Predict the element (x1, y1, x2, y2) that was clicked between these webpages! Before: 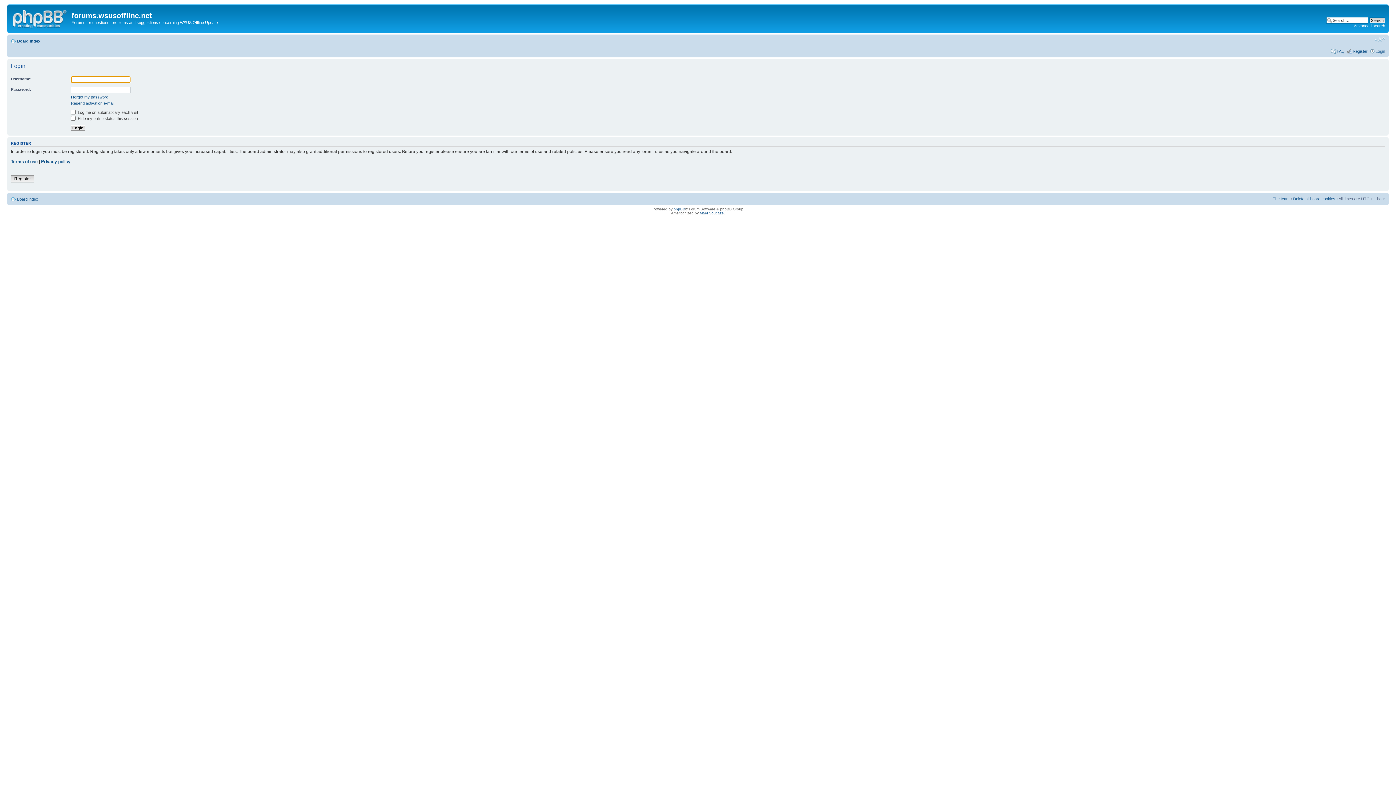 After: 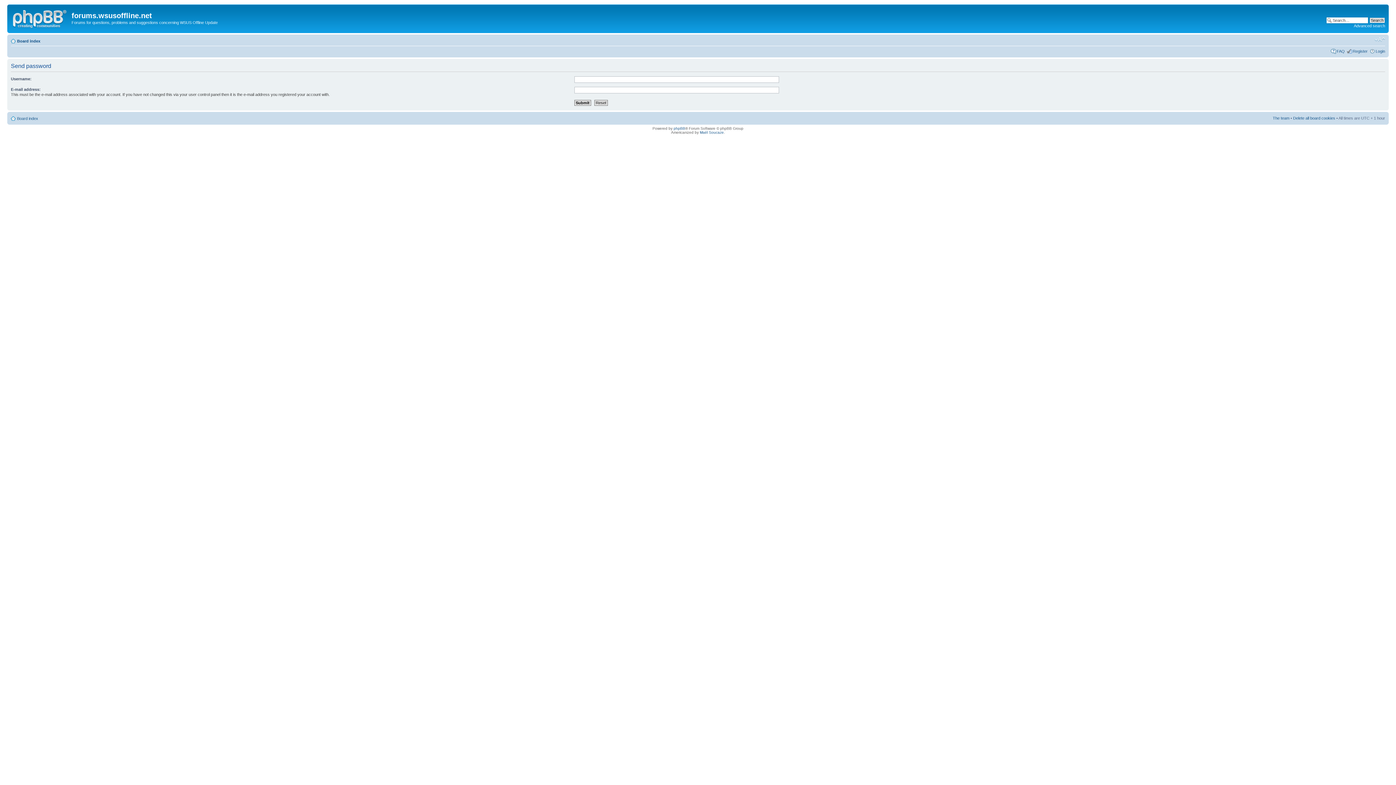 Action: label: I forgot my password bbox: (70, 94, 108, 99)